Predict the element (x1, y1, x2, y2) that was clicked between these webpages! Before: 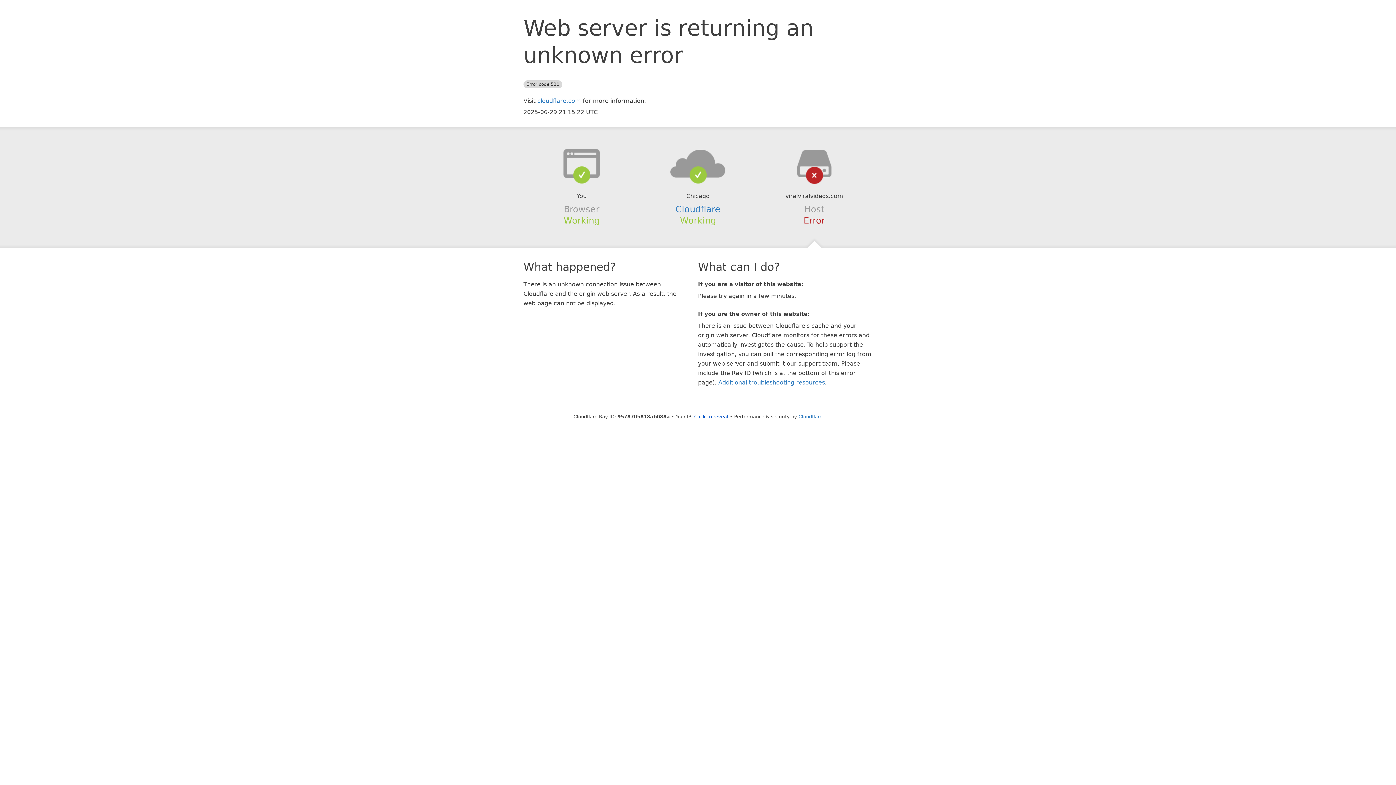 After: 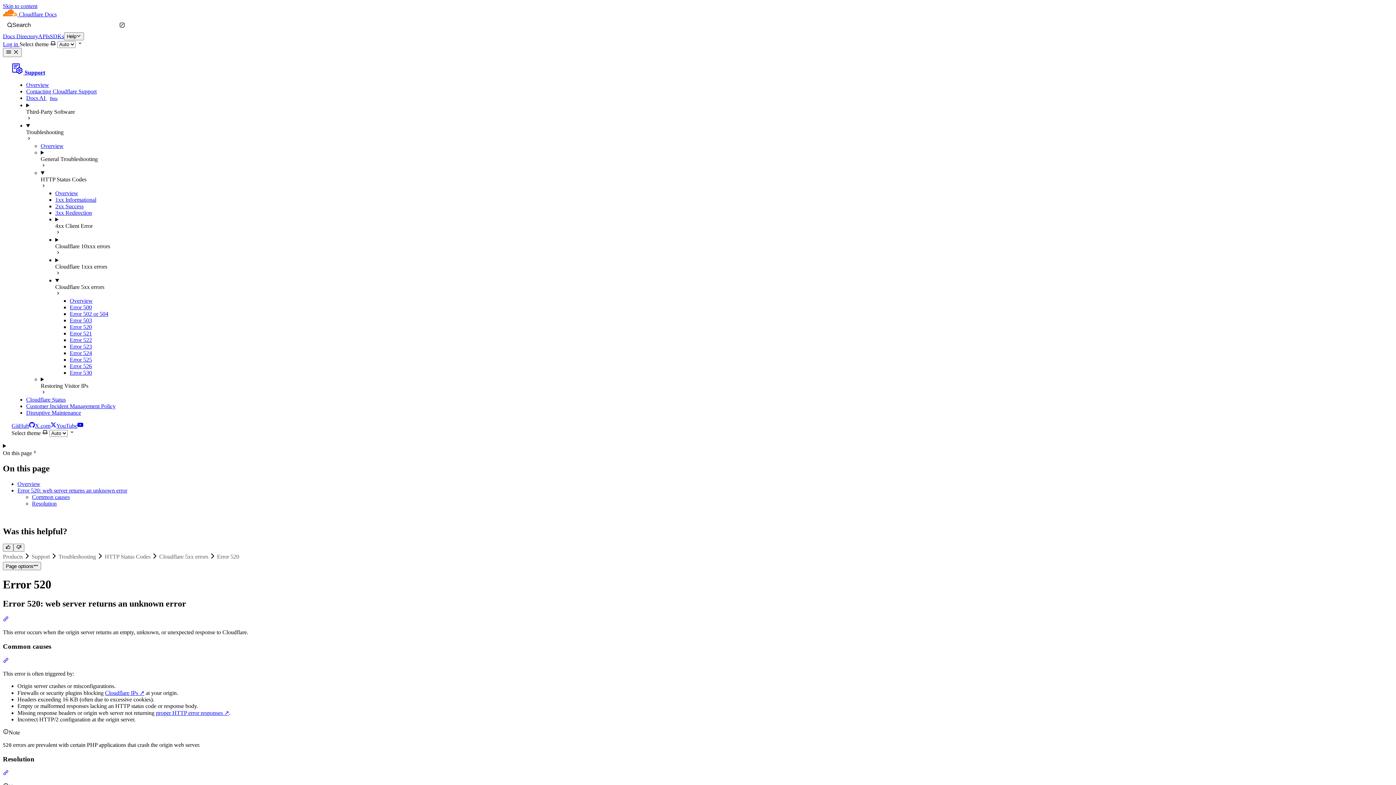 Action: bbox: (718, 379, 825, 386) label: Additional troubleshooting resources